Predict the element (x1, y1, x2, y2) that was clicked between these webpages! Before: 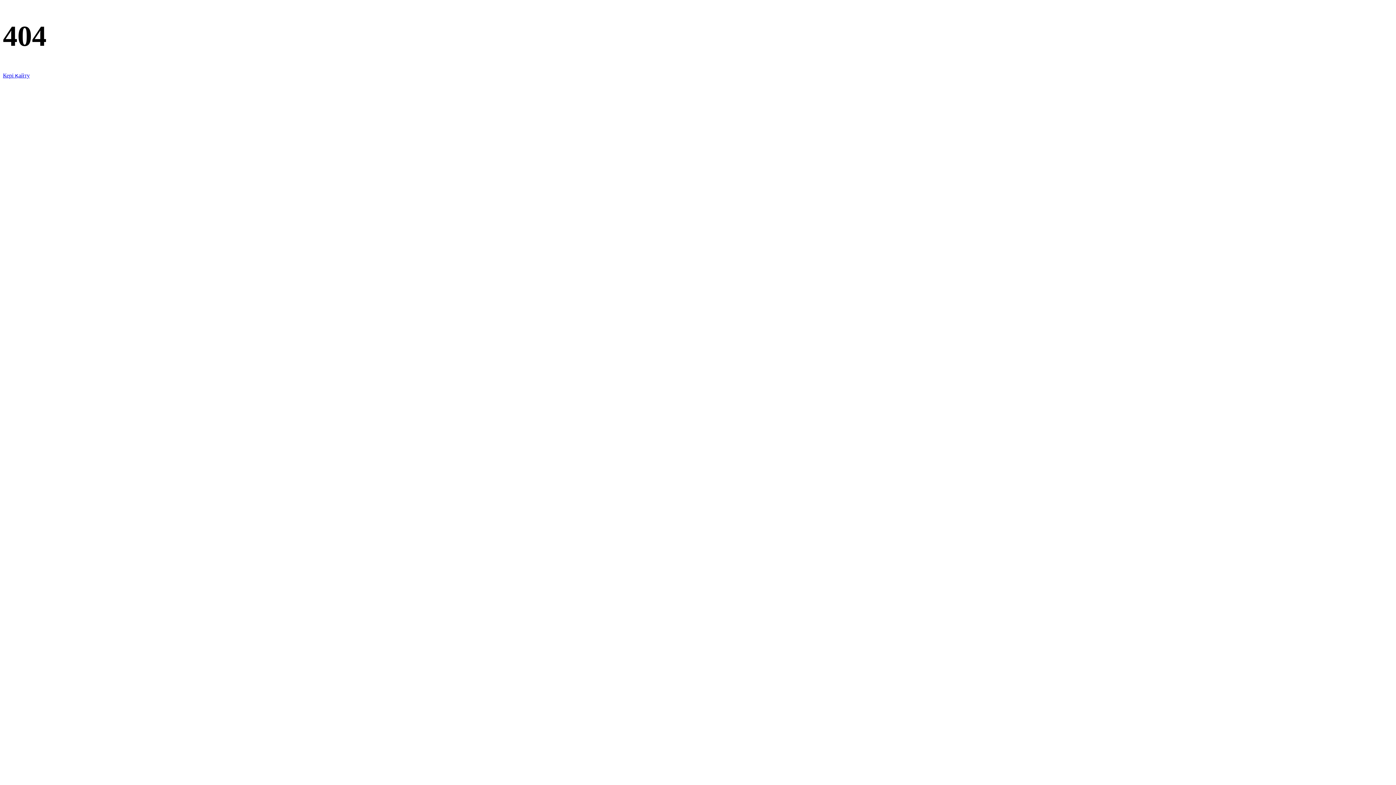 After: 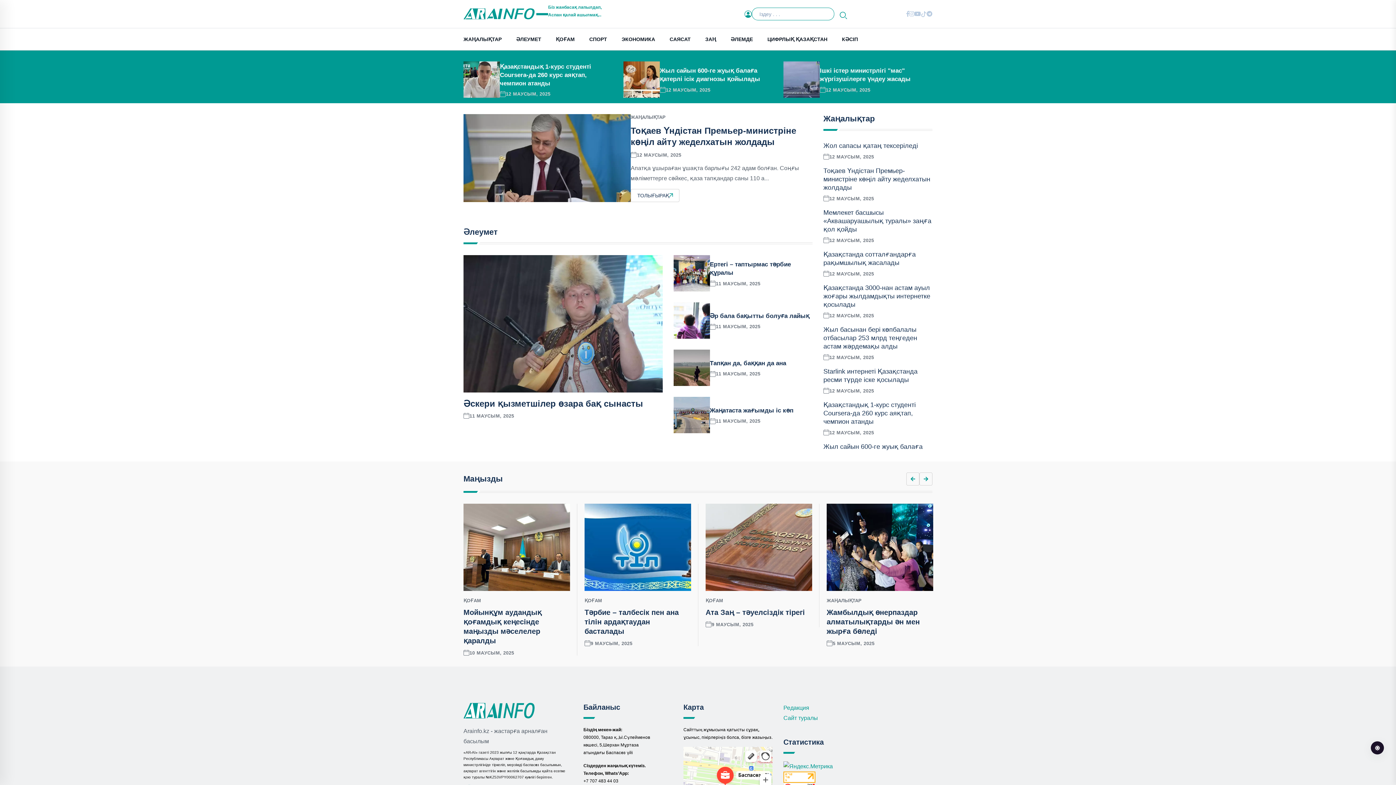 Action: bbox: (2, 72, 29, 78) label: Кері қайту